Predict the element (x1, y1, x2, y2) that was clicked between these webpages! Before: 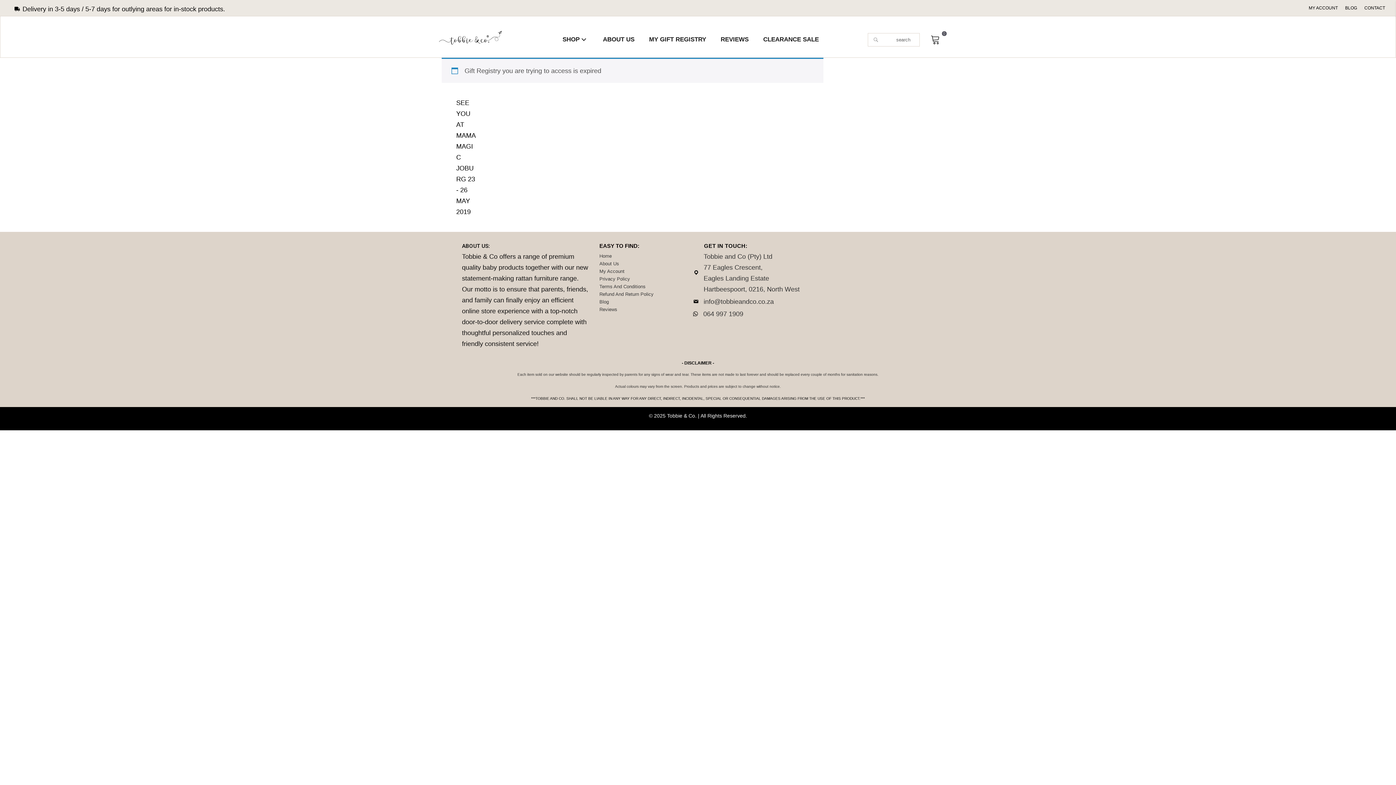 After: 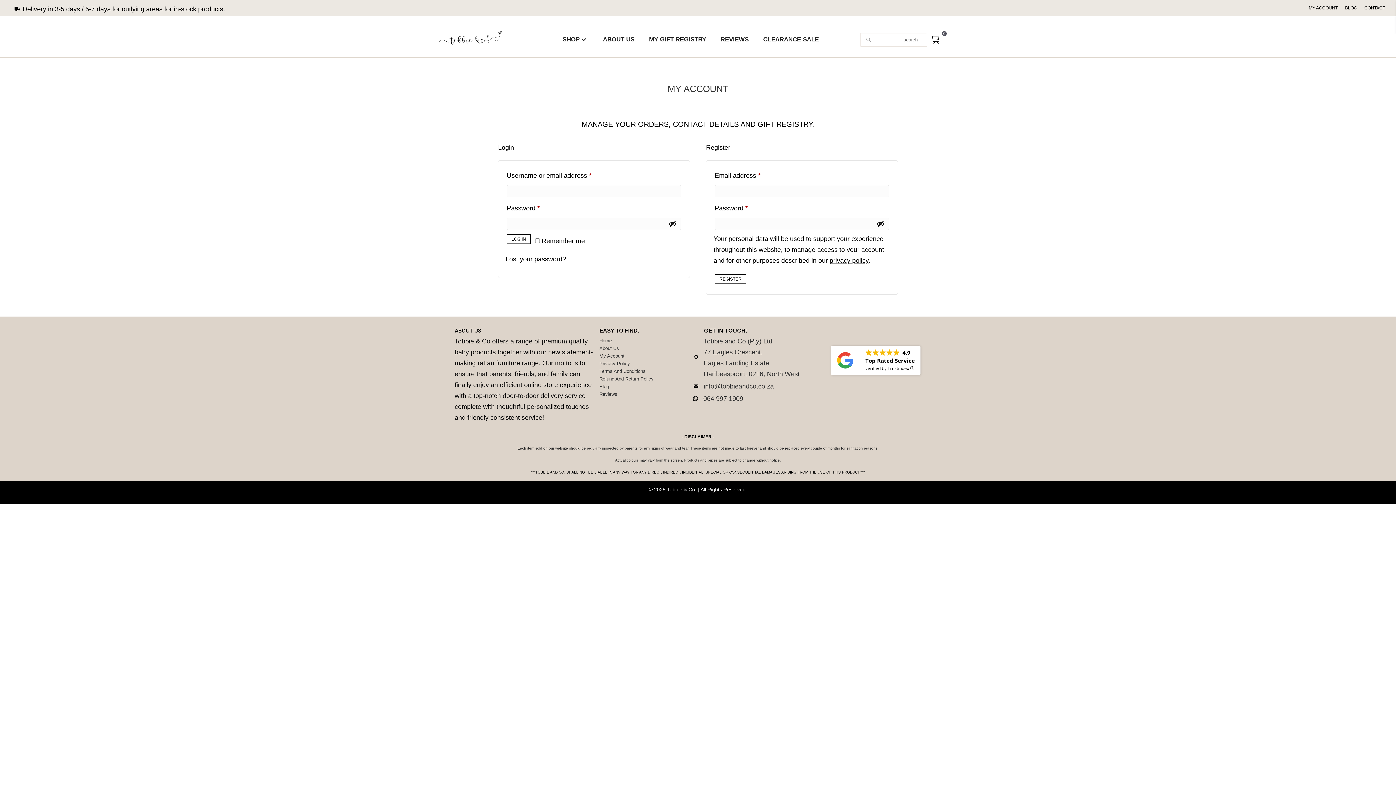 Action: bbox: (1305, 0, 1341, 16) label: MY ACCOUNT